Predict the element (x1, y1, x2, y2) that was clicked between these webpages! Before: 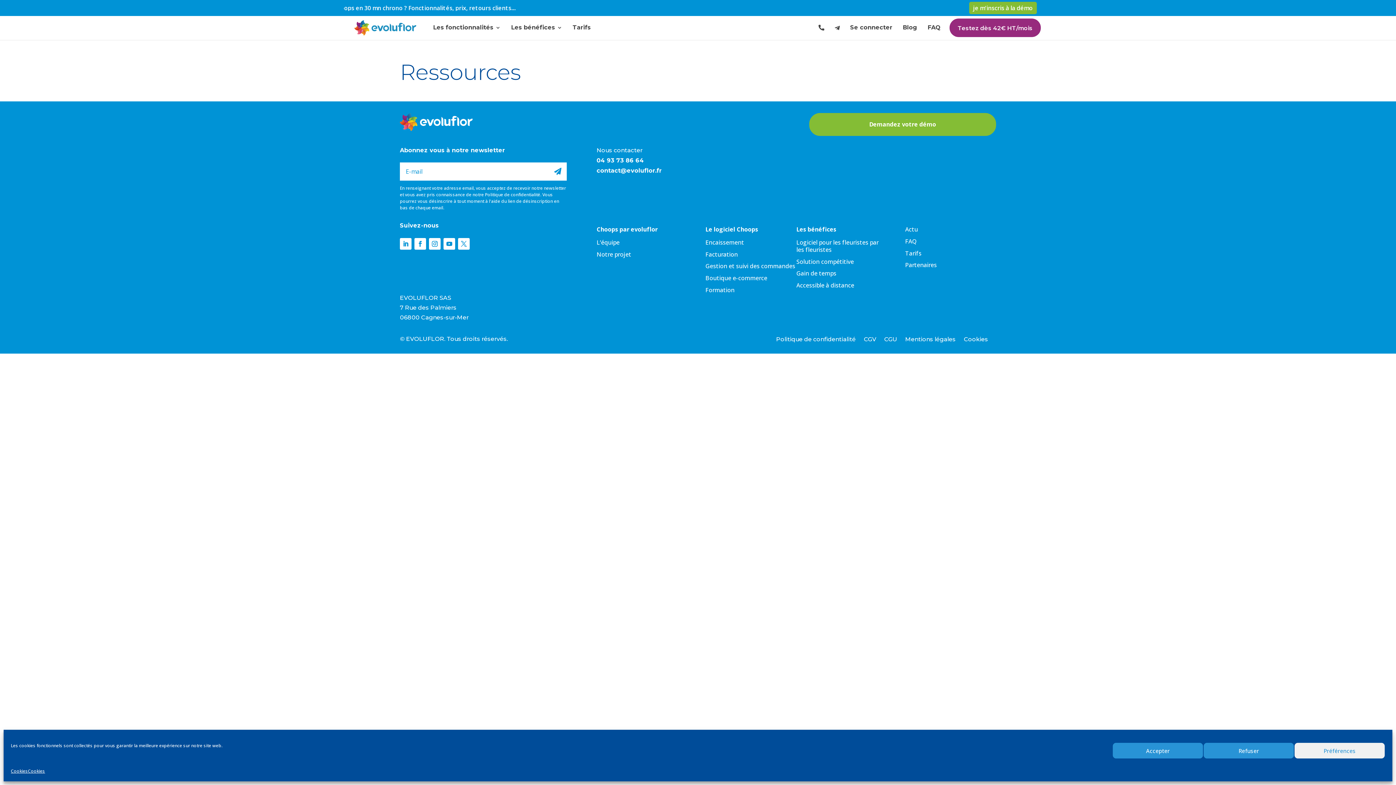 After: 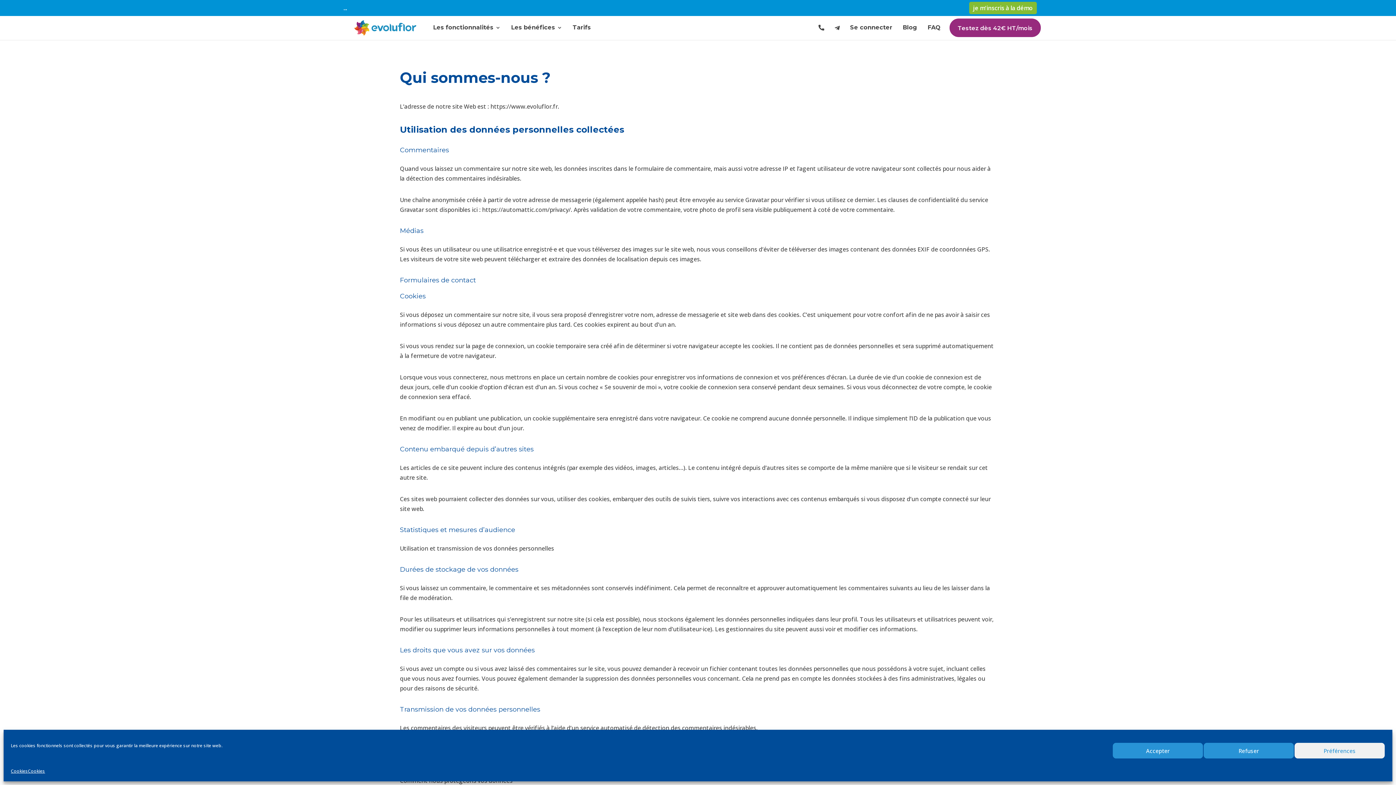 Action: label: Cookies bbox: (963, 337, 988, 345)